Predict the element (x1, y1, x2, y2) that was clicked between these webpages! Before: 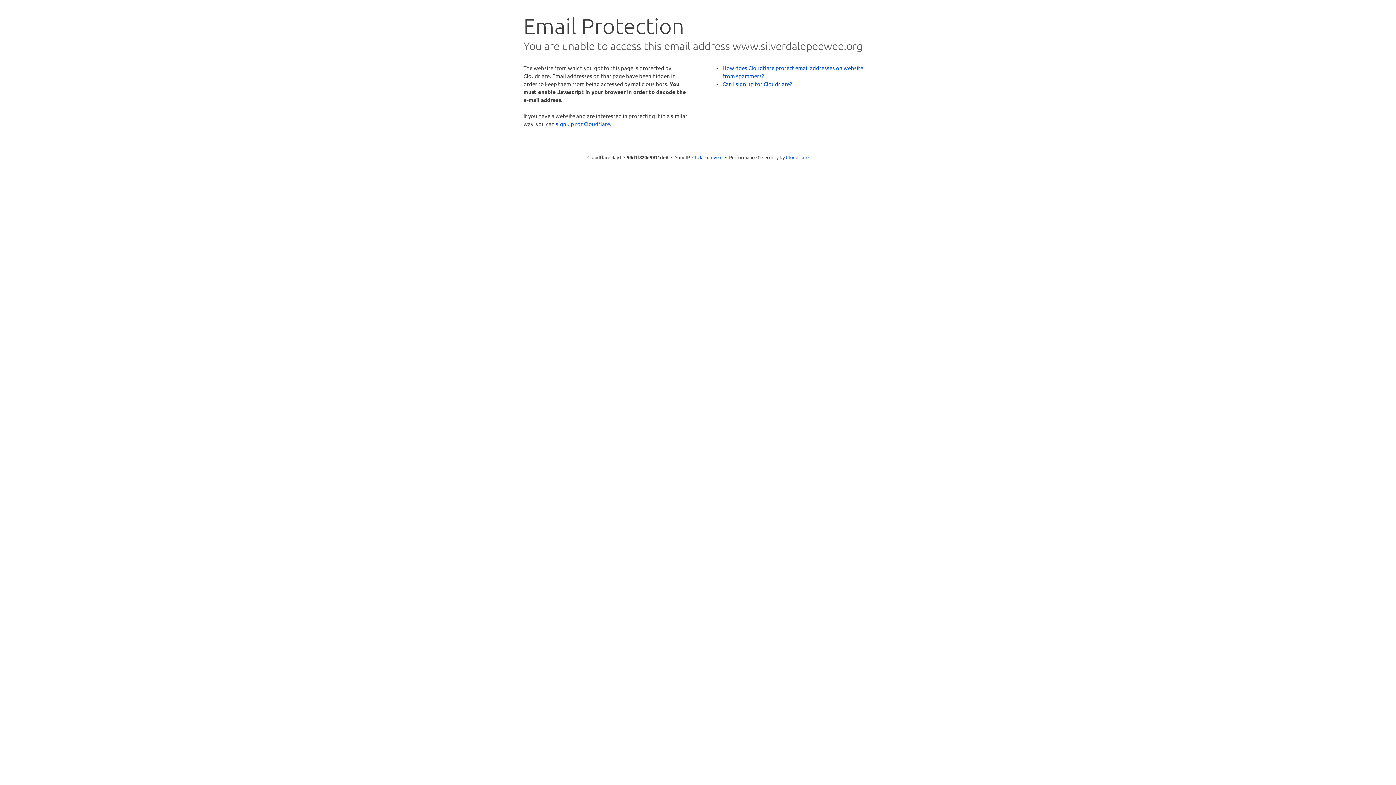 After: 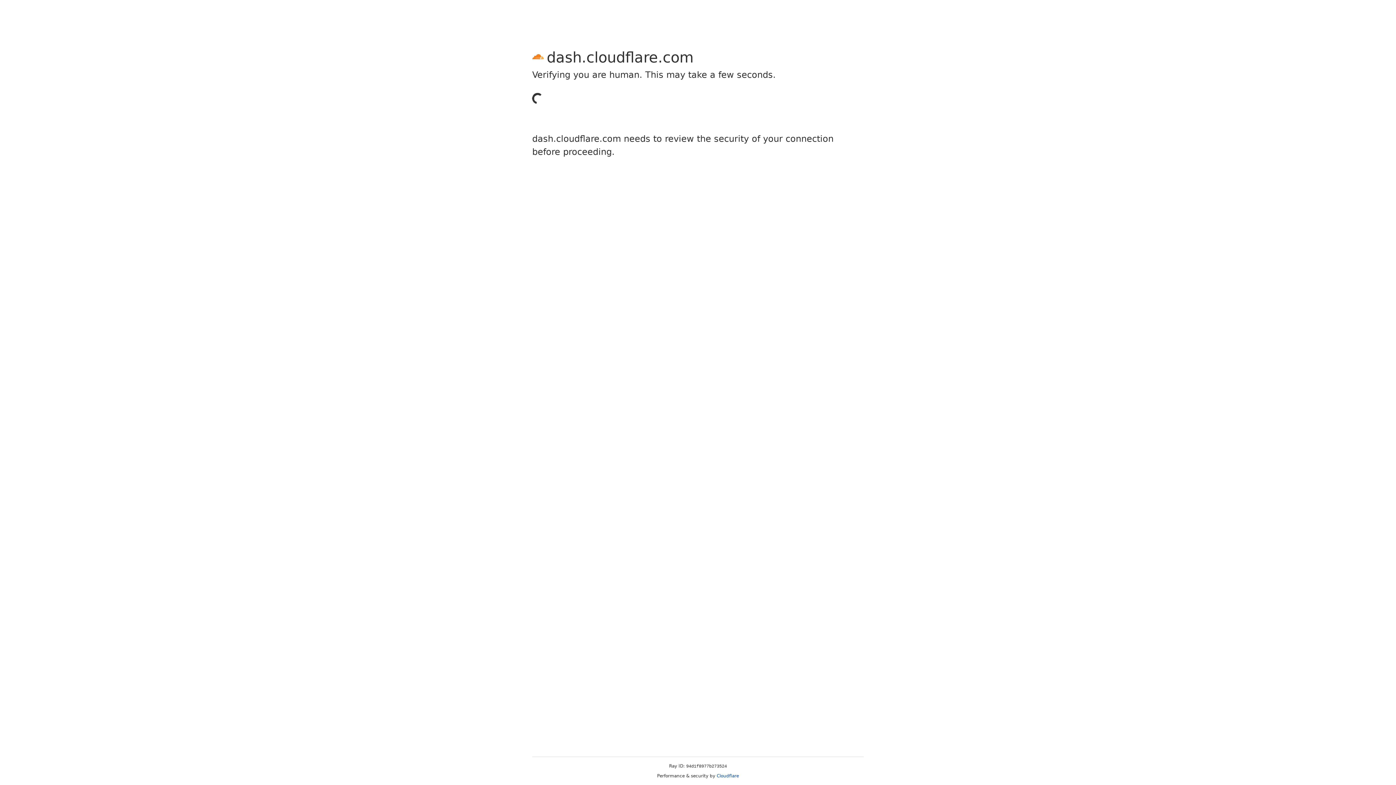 Action: bbox: (556, 120, 610, 127) label: sign up for Cloudflare